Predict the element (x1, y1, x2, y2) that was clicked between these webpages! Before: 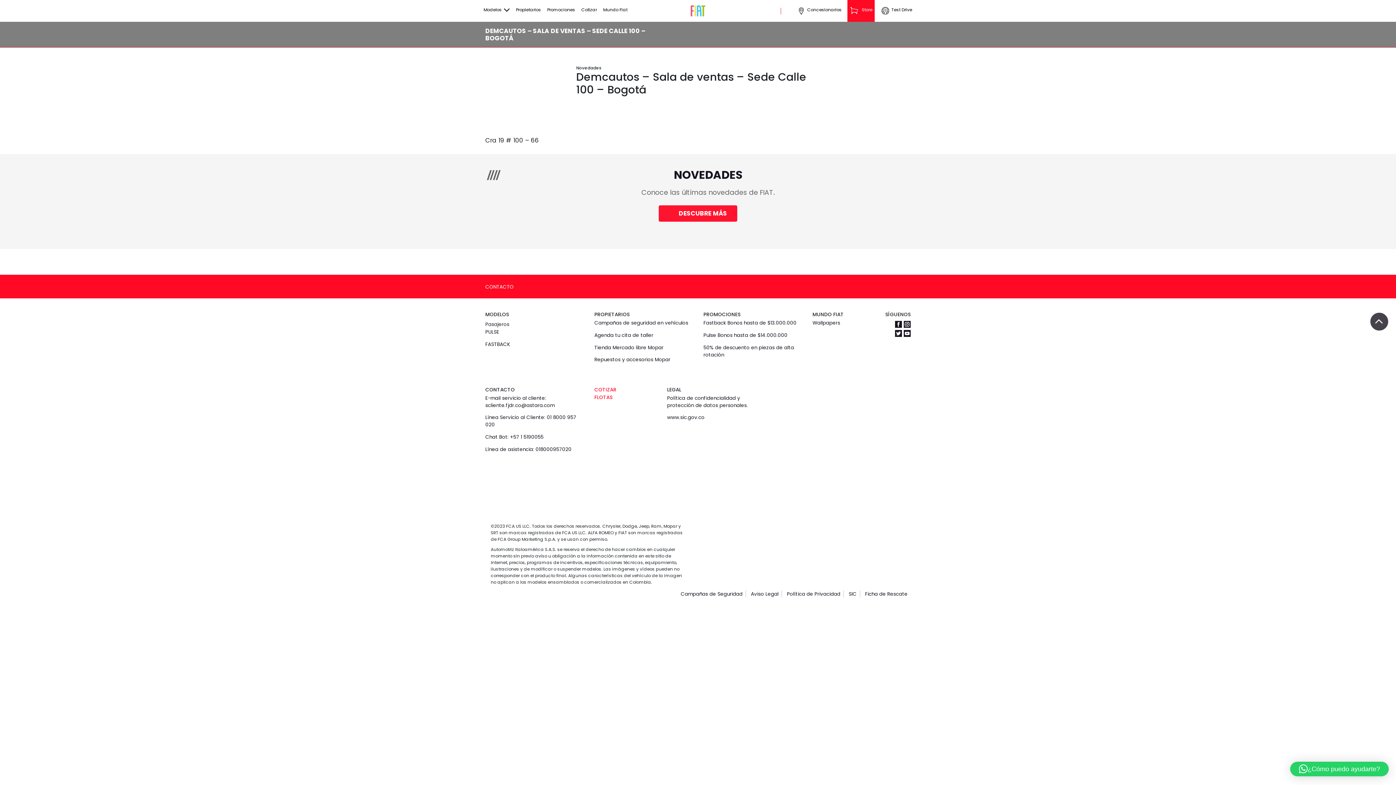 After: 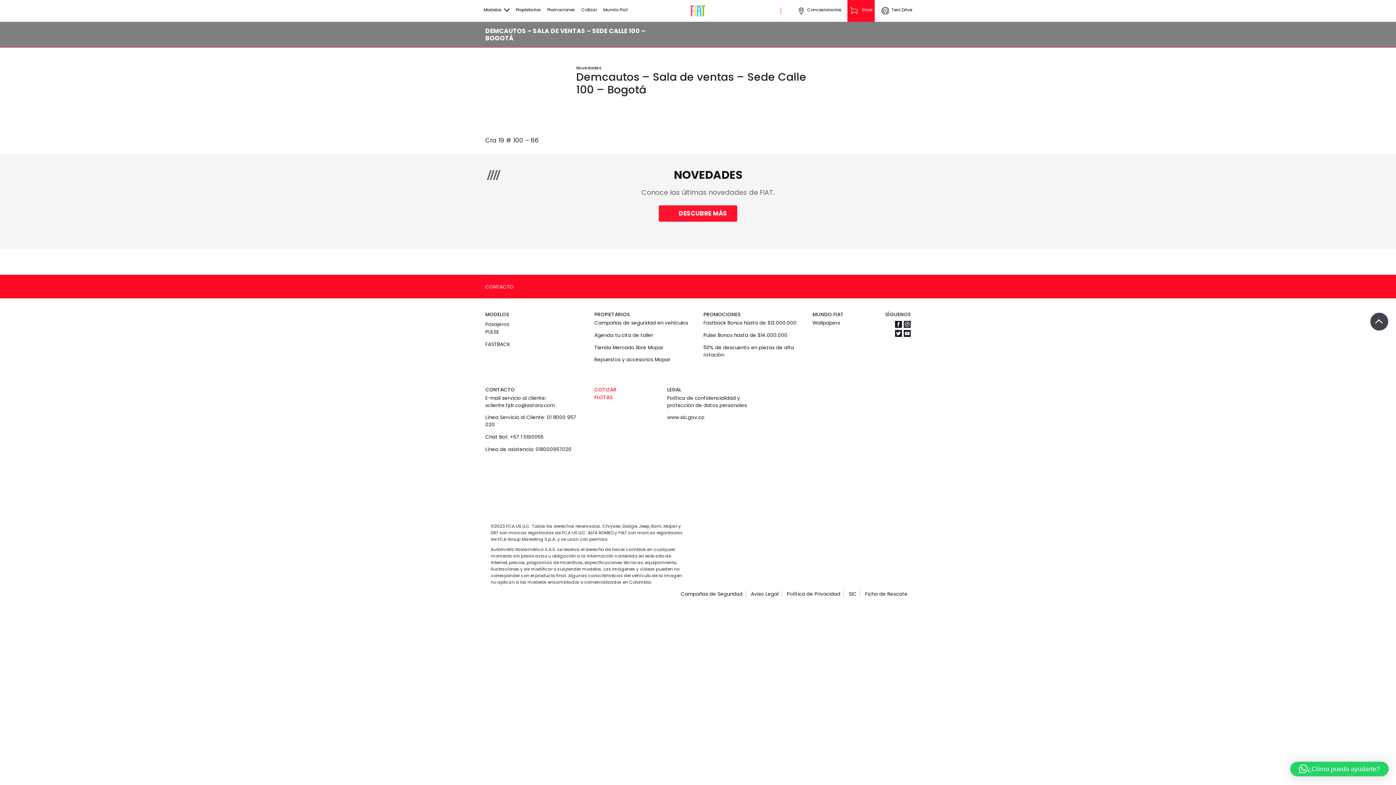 Action: label: Store bbox: (862, 6, 872, 13)